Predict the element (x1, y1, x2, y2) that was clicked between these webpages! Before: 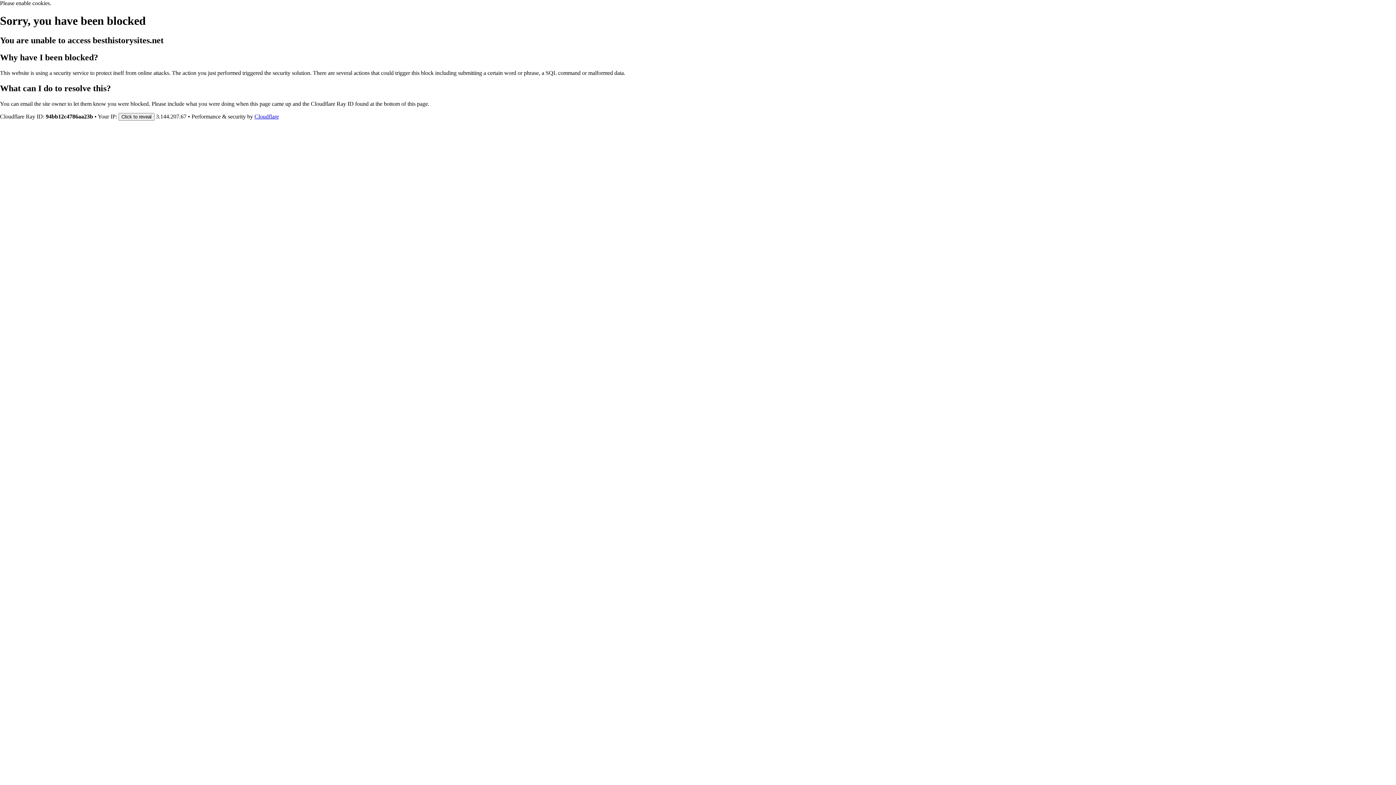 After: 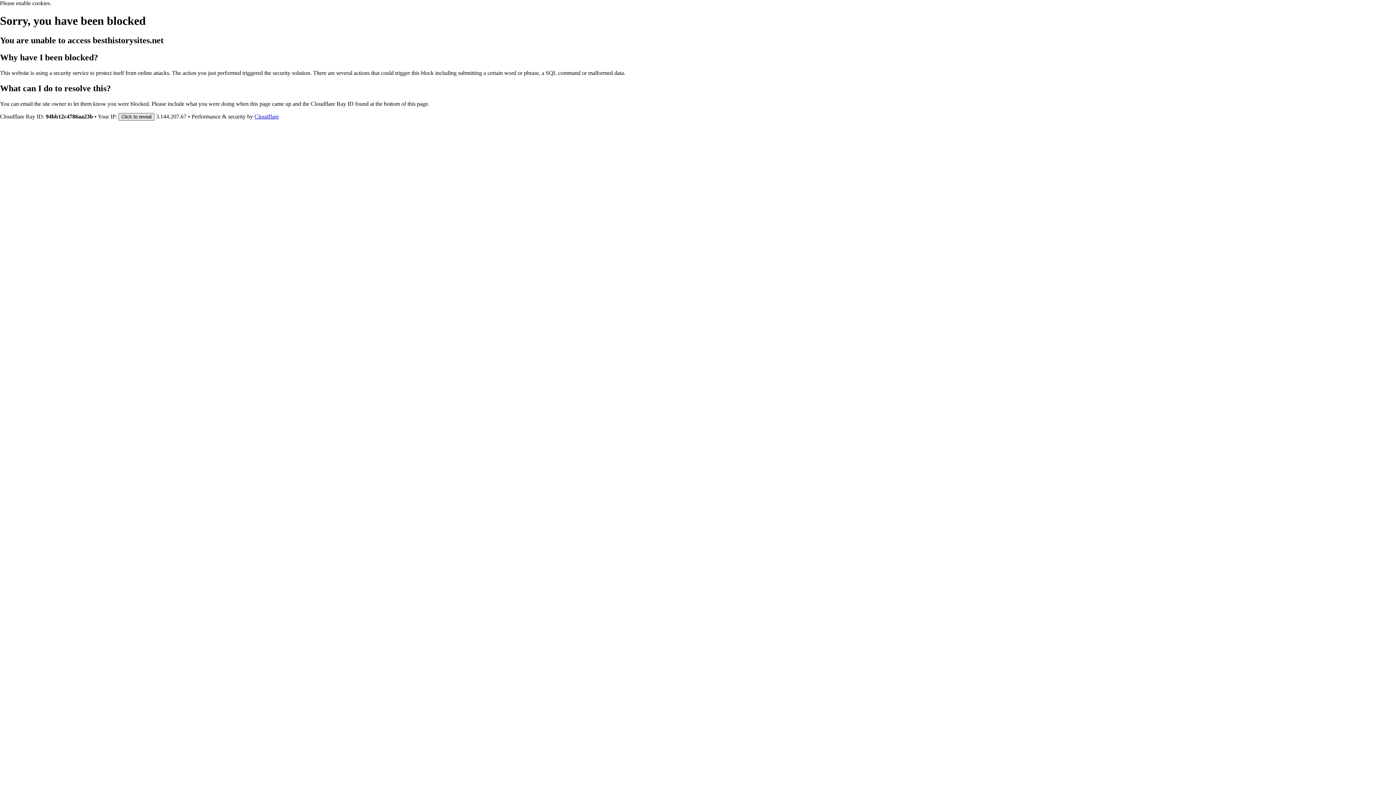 Action: label: Click to reveal bbox: (118, 112, 154, 120)